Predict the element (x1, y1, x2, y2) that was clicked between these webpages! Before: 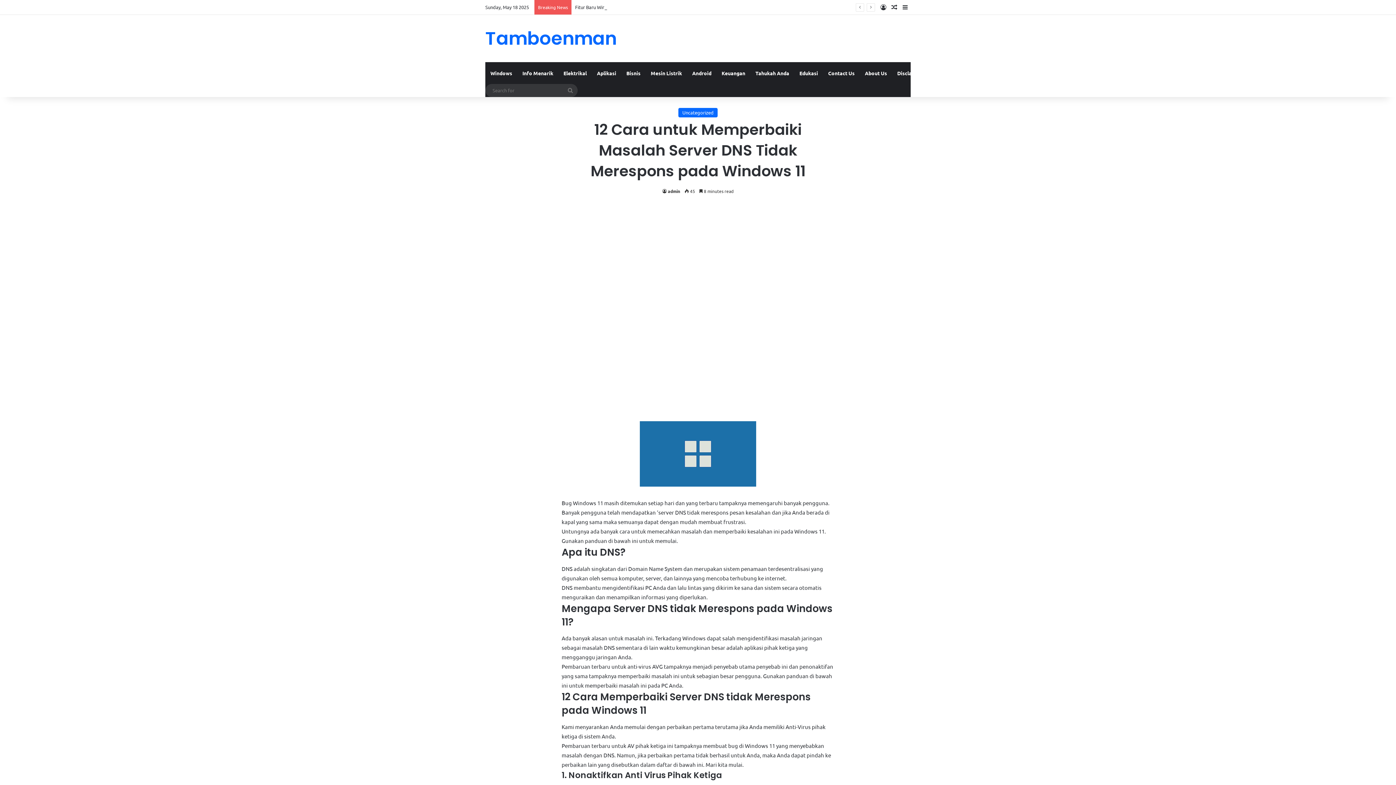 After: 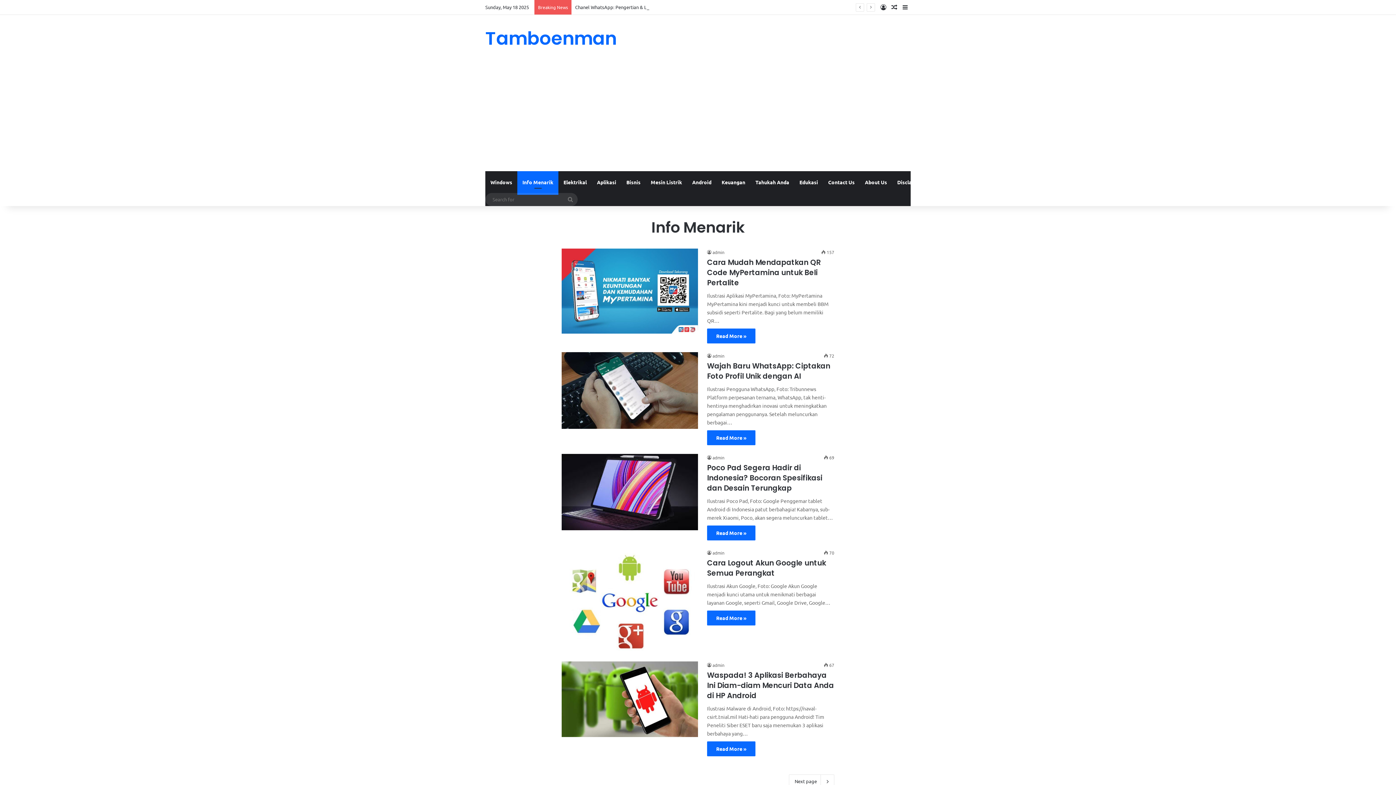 Action: label: Info Menarik bbox: (517, 62, 558, 84)